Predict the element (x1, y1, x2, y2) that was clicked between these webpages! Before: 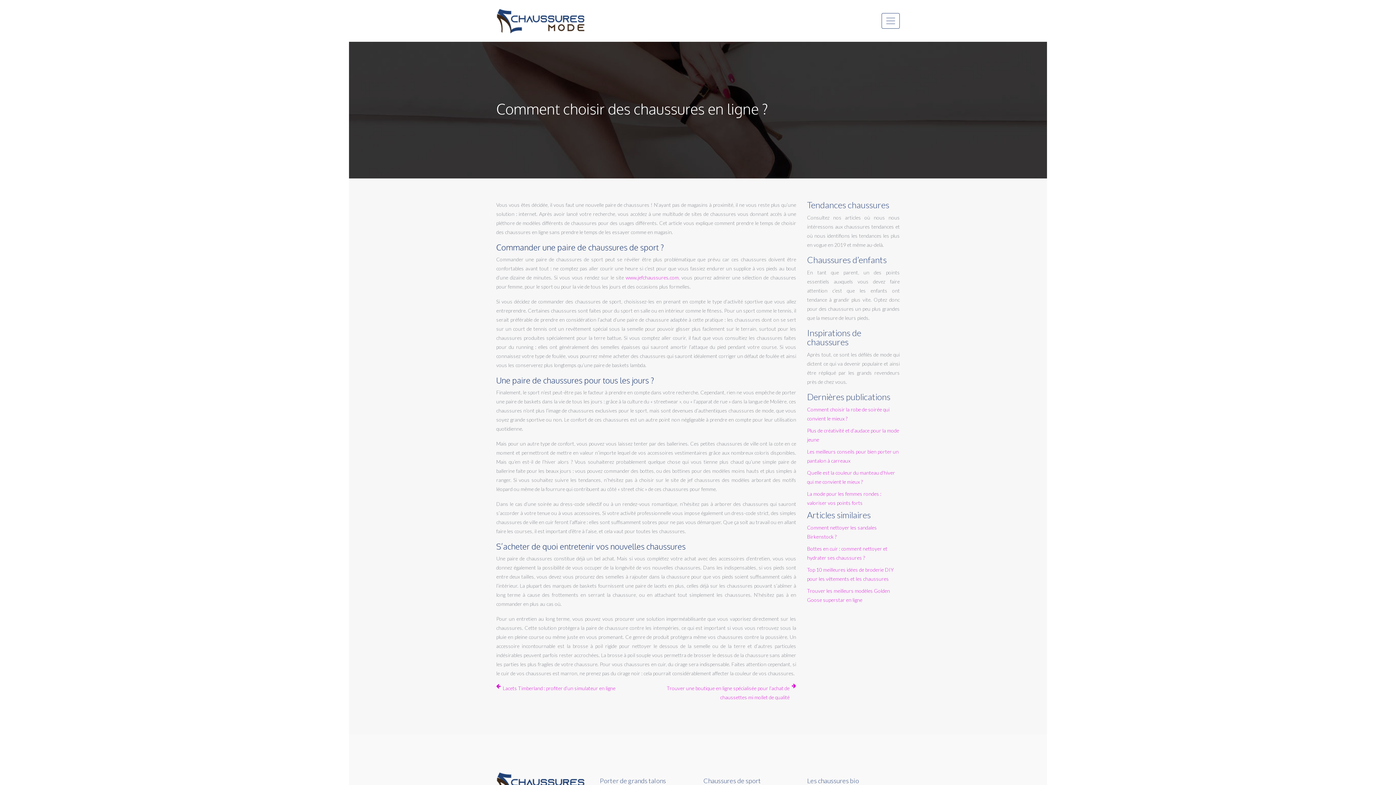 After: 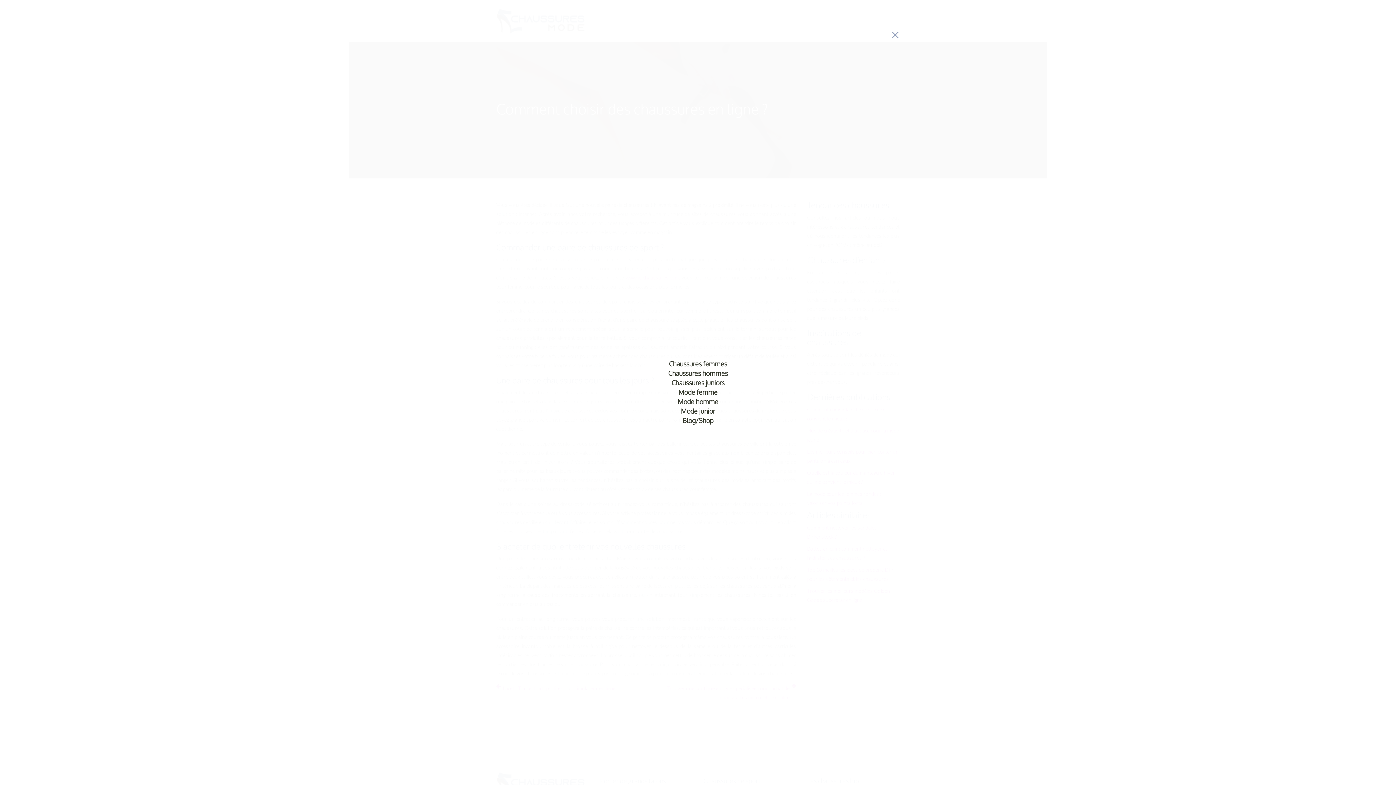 Action: bbox: (881, 13, 900, 28)